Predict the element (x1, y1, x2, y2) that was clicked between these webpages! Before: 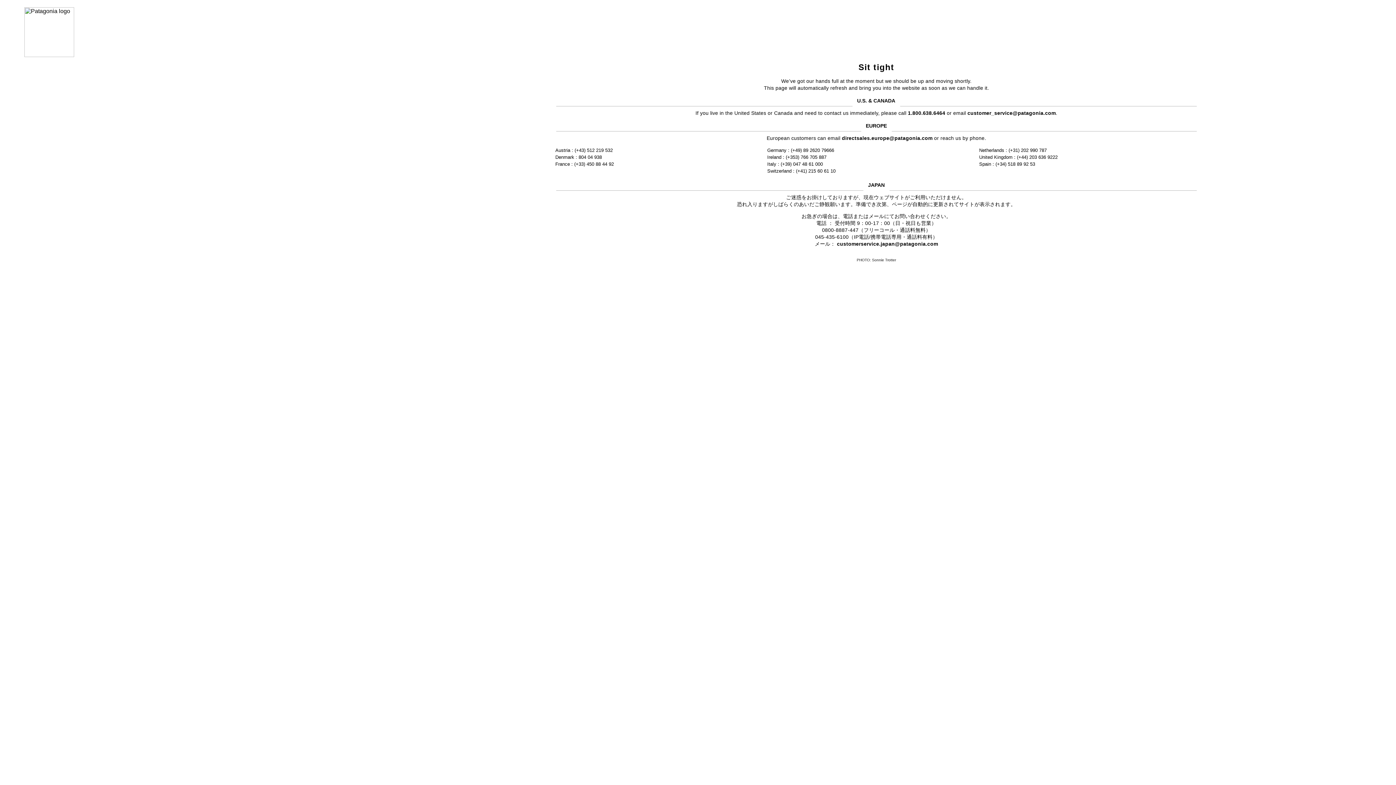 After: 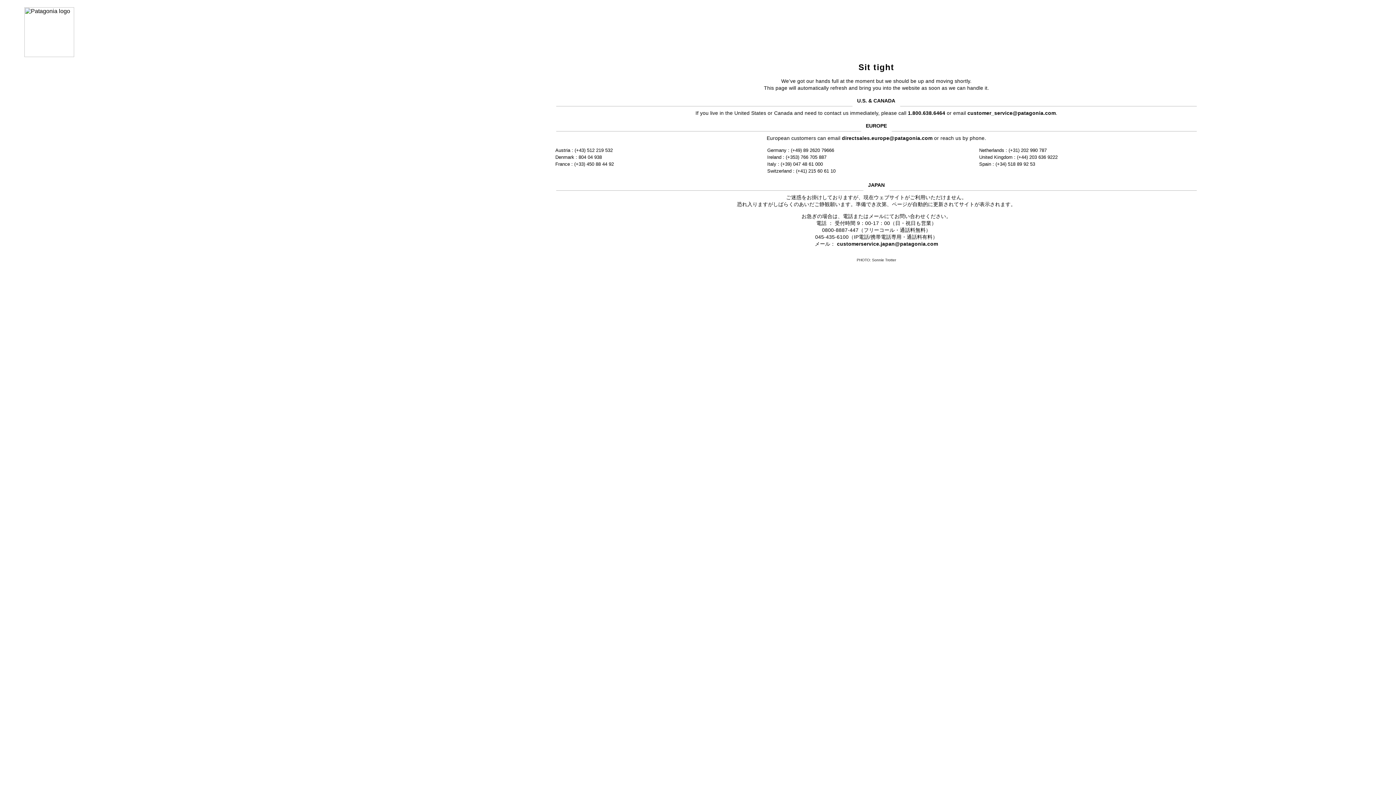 Action: bbox: (967, 110, 1056, 115) label: customer_service@patagonia.com